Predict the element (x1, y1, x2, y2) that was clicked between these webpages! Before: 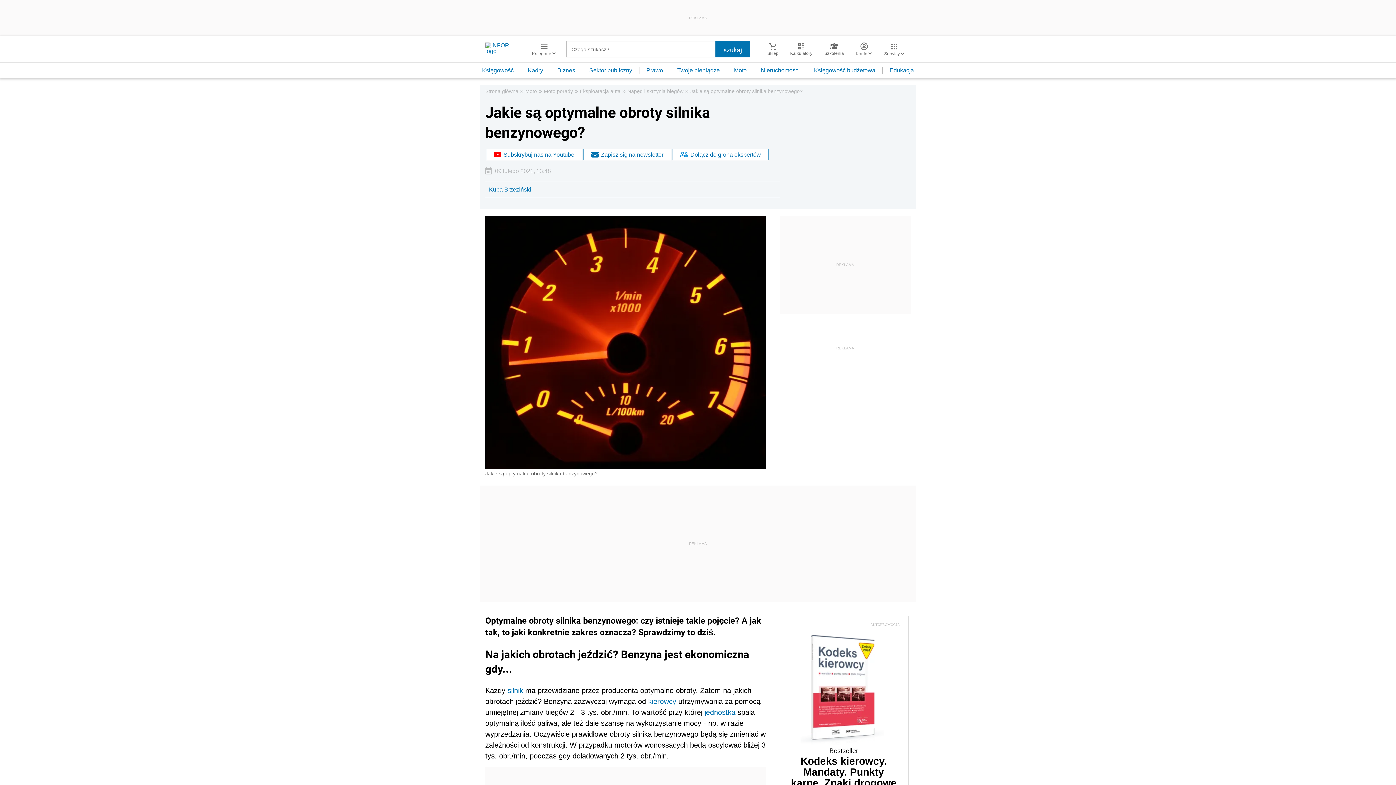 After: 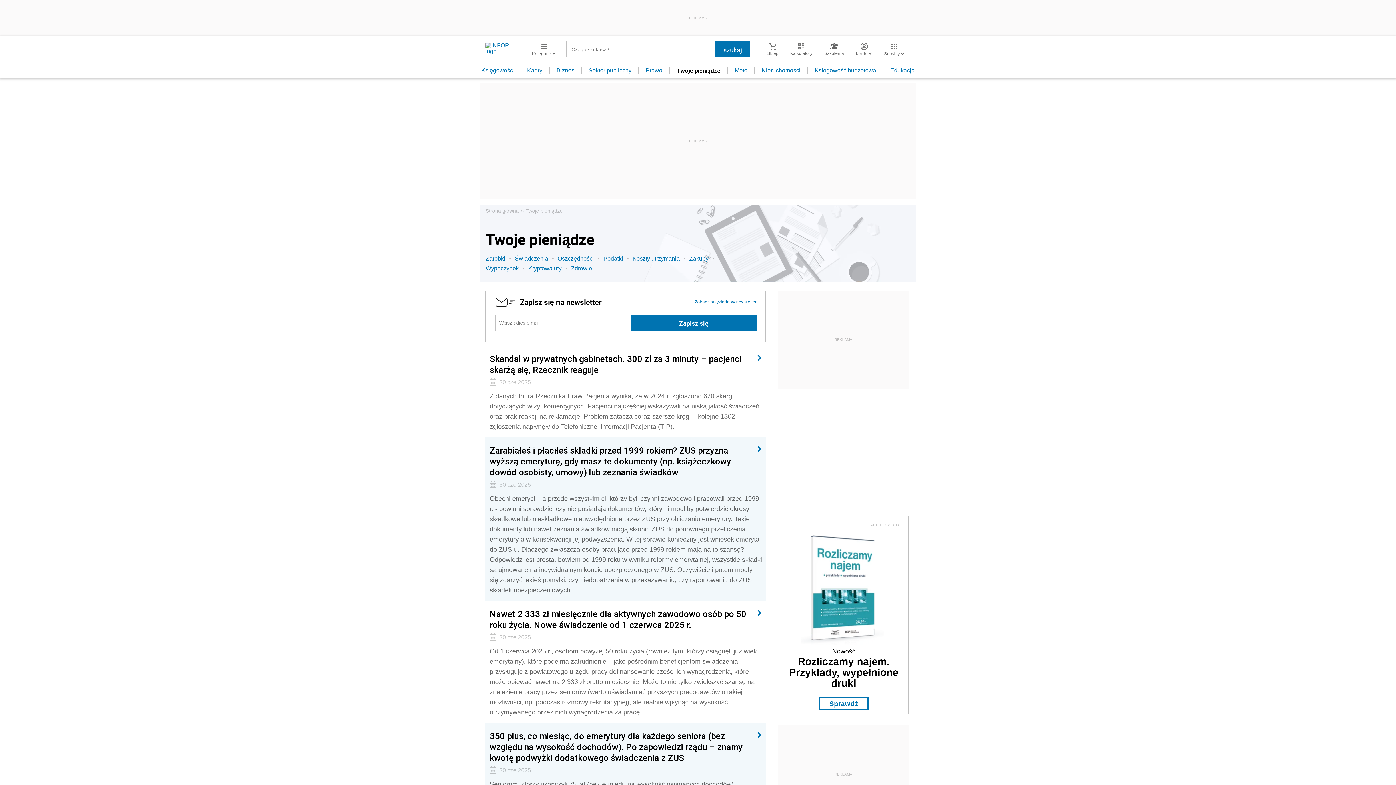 Action: label: Twoje pieniądze bbox: (670, 67, 727, 73)